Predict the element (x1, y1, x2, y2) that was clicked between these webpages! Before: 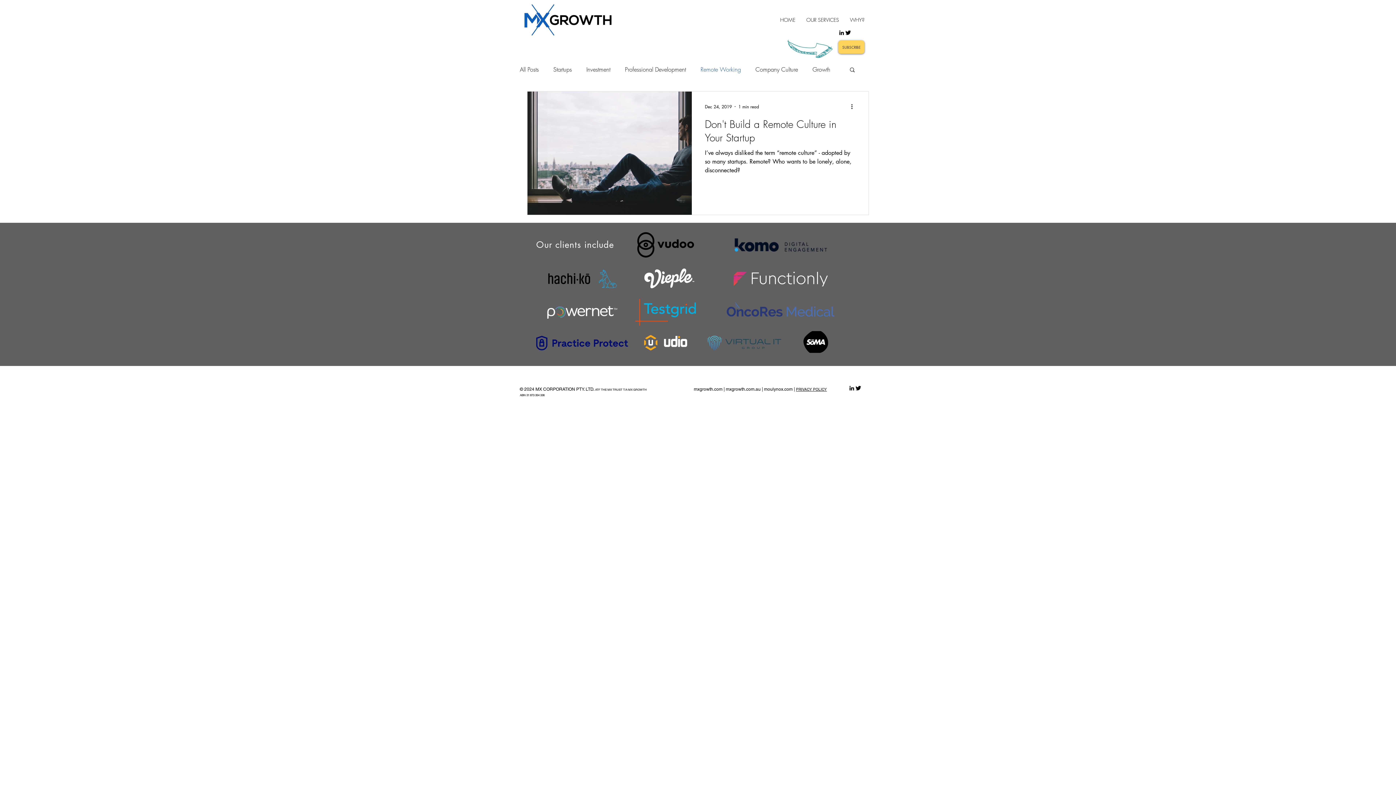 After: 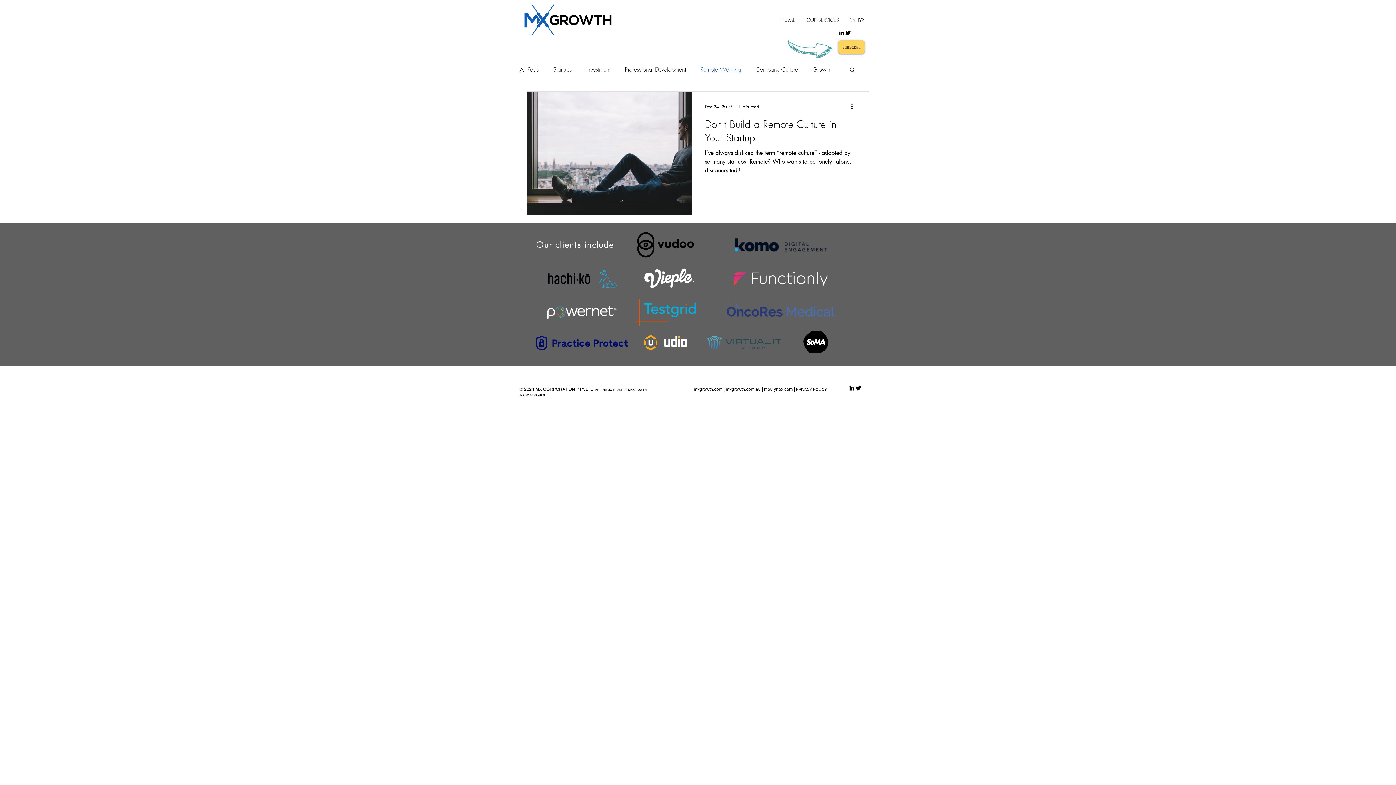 Action: bbox: (845, 29, 851, 36) label: Twitter Basic Black 